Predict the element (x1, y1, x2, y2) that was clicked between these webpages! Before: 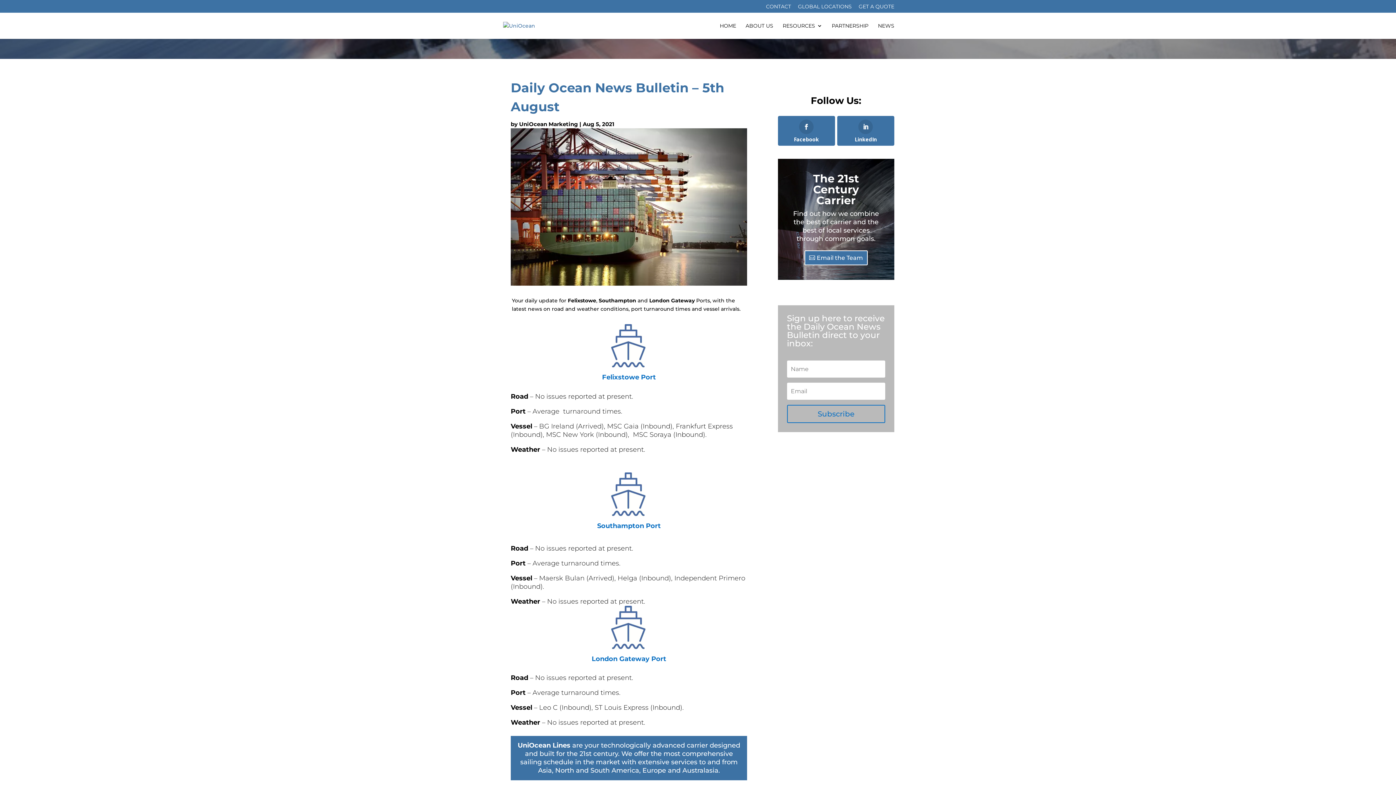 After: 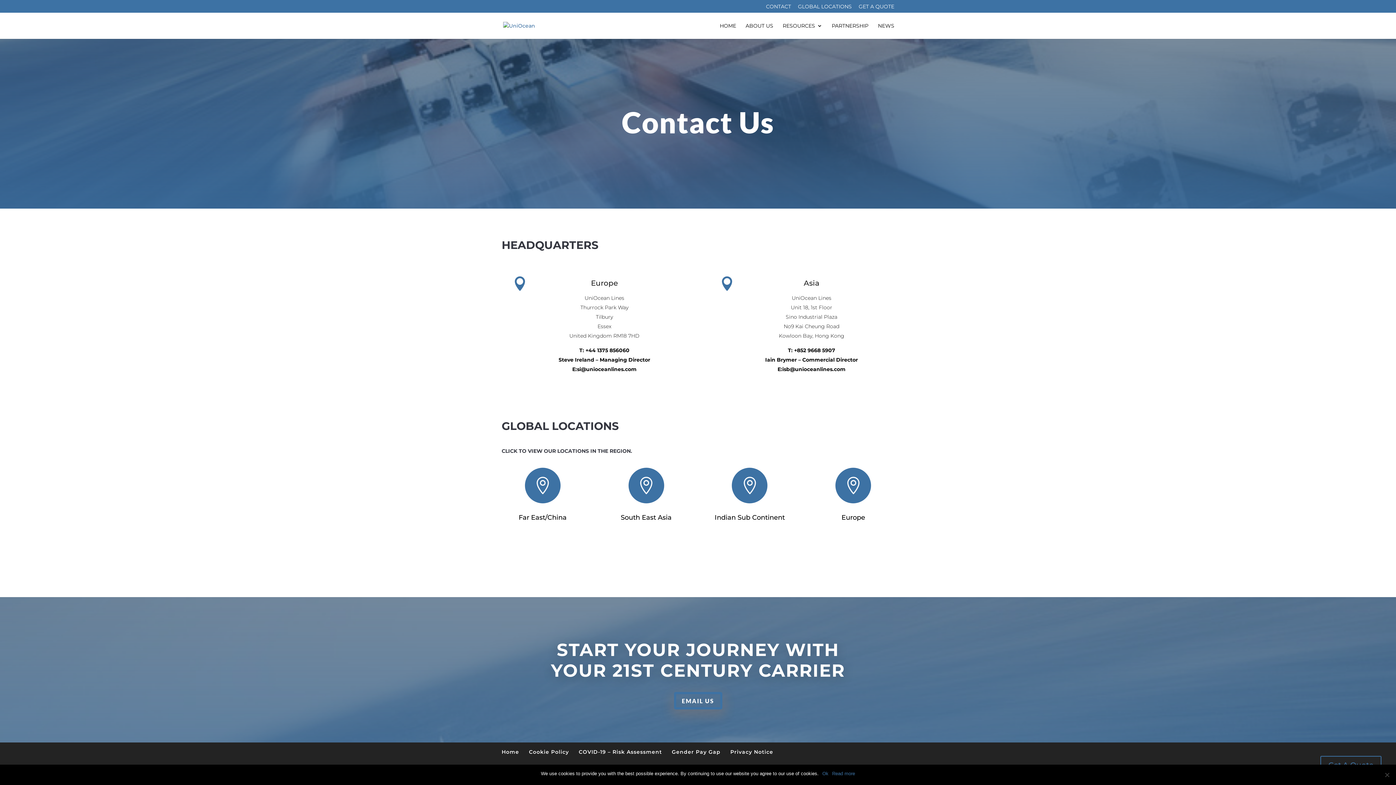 Action: label: CONTACT bbox: (766, 3, 791, 12)